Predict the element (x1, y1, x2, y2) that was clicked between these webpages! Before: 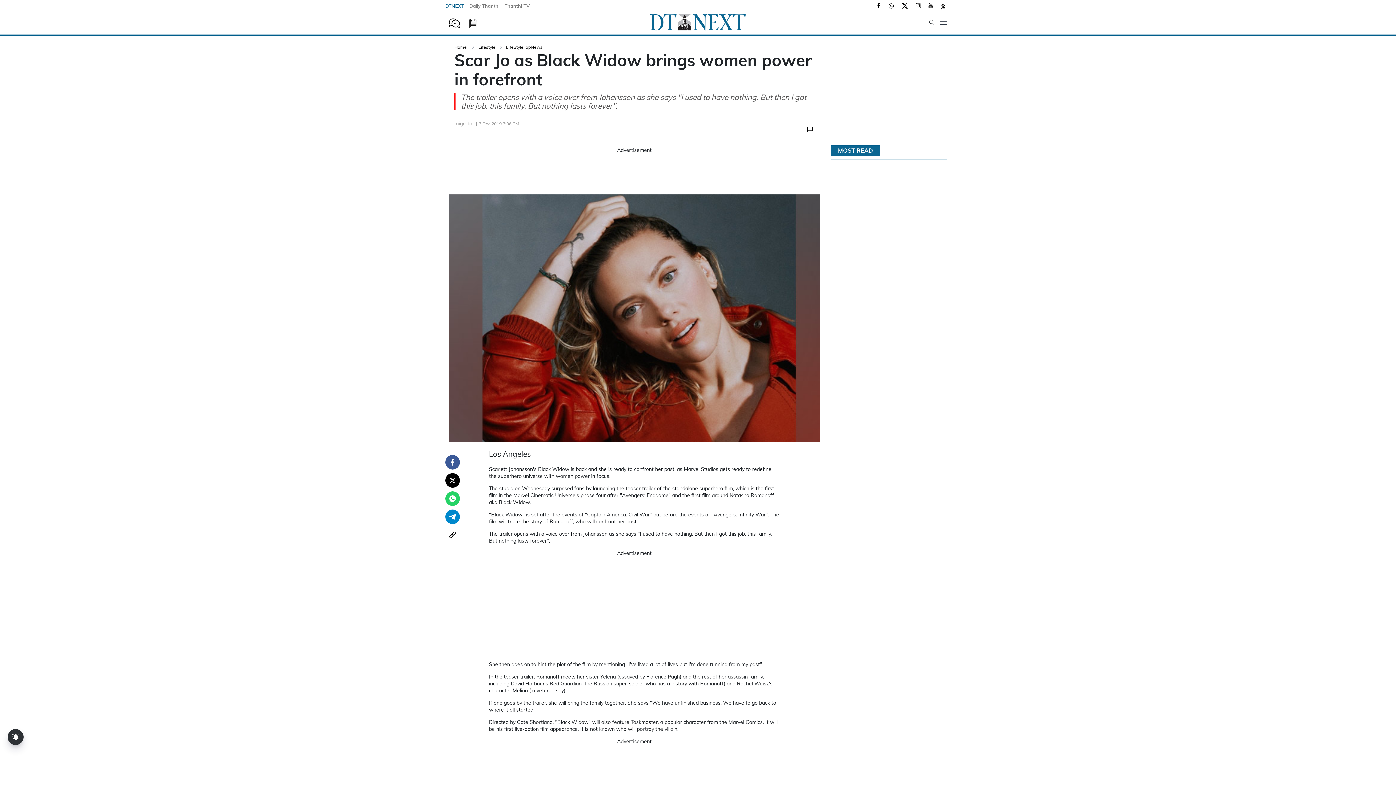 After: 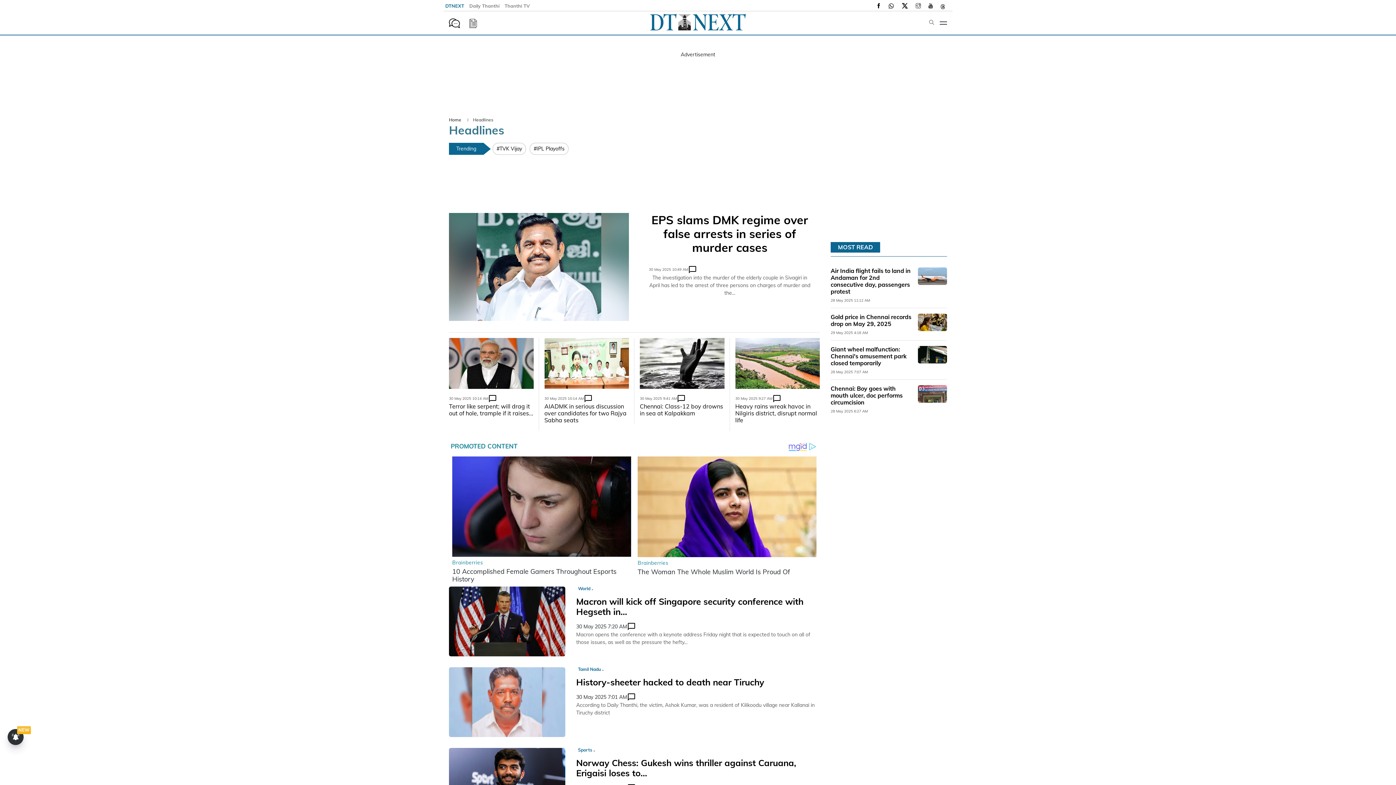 Action: bbox: (838, 154, 873, 161) label: MOST READ